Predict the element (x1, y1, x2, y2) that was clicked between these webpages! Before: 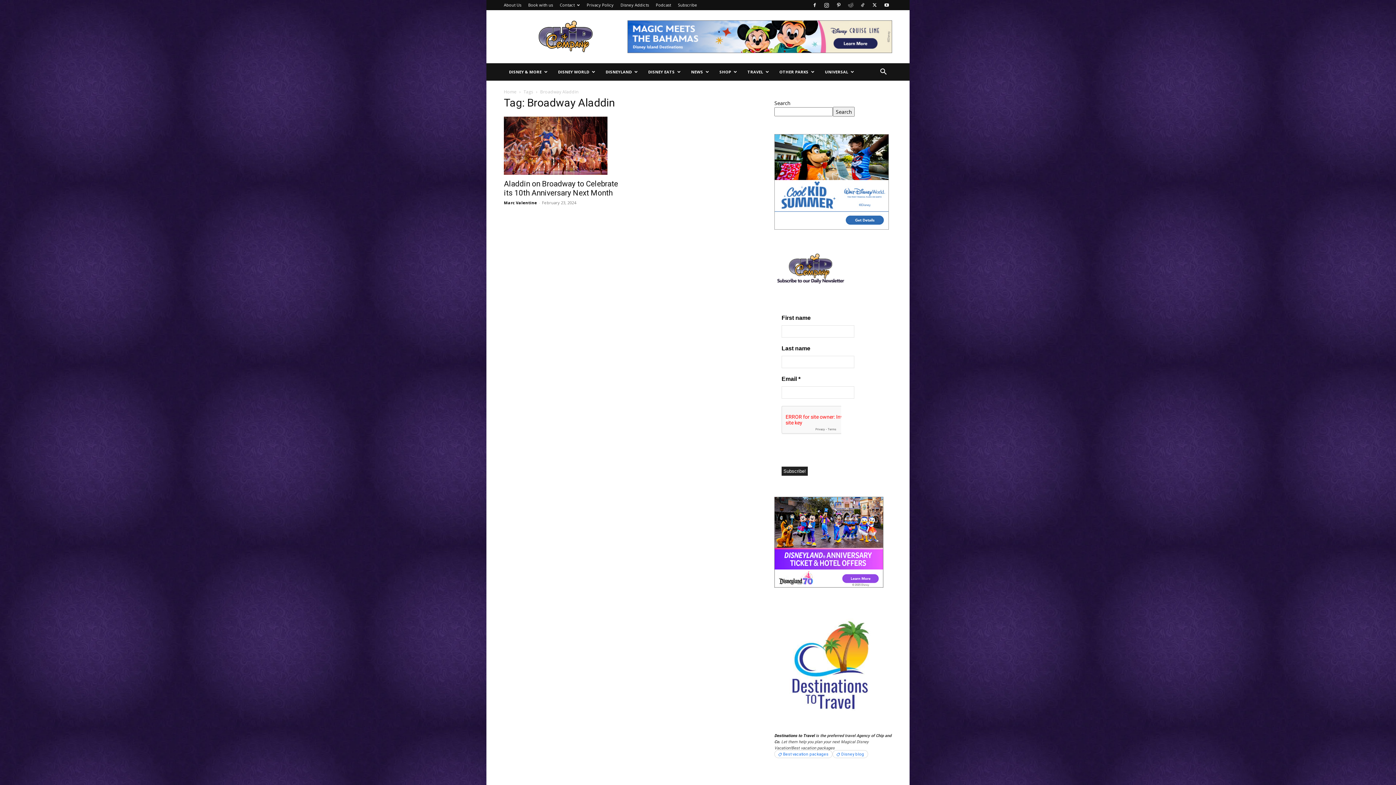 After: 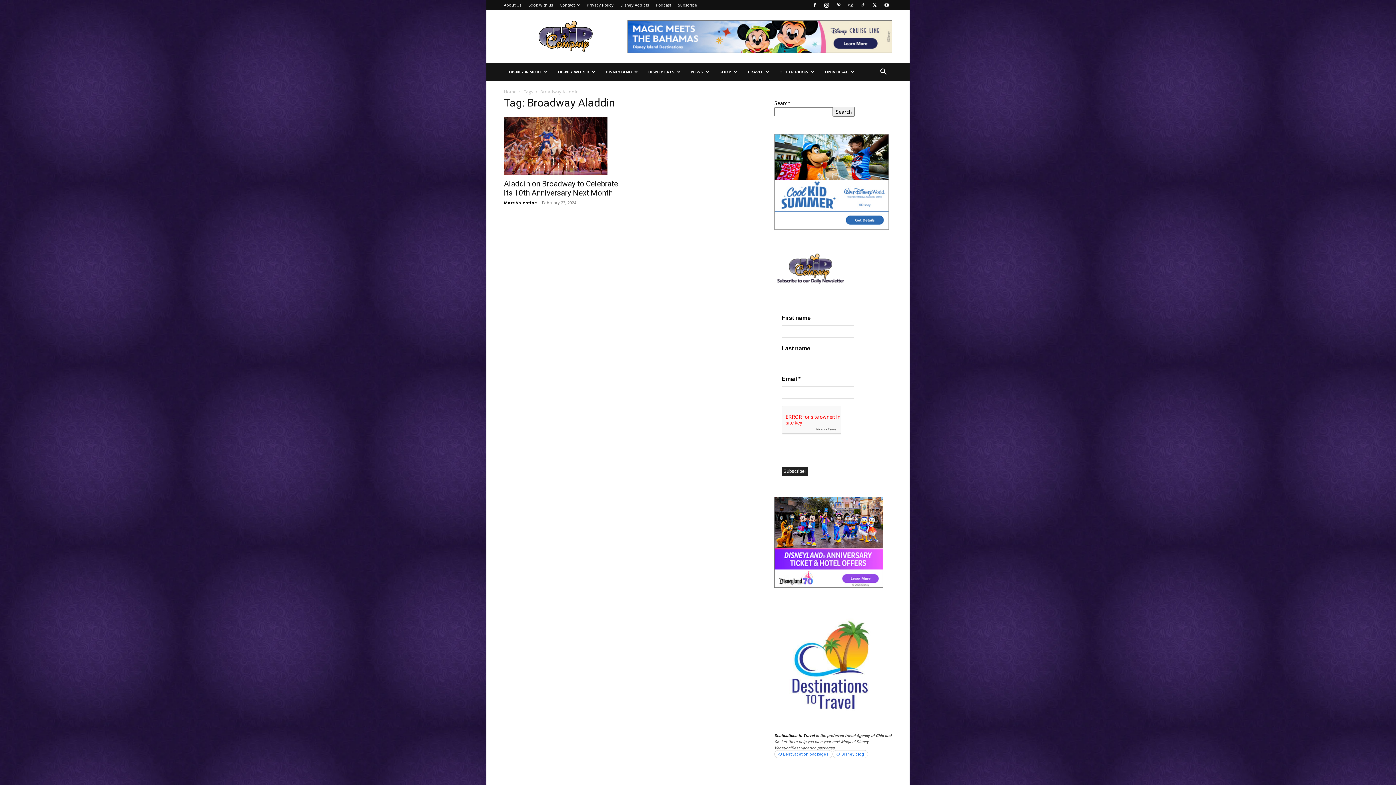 Action: bbox: (774, 224, 889, 231)